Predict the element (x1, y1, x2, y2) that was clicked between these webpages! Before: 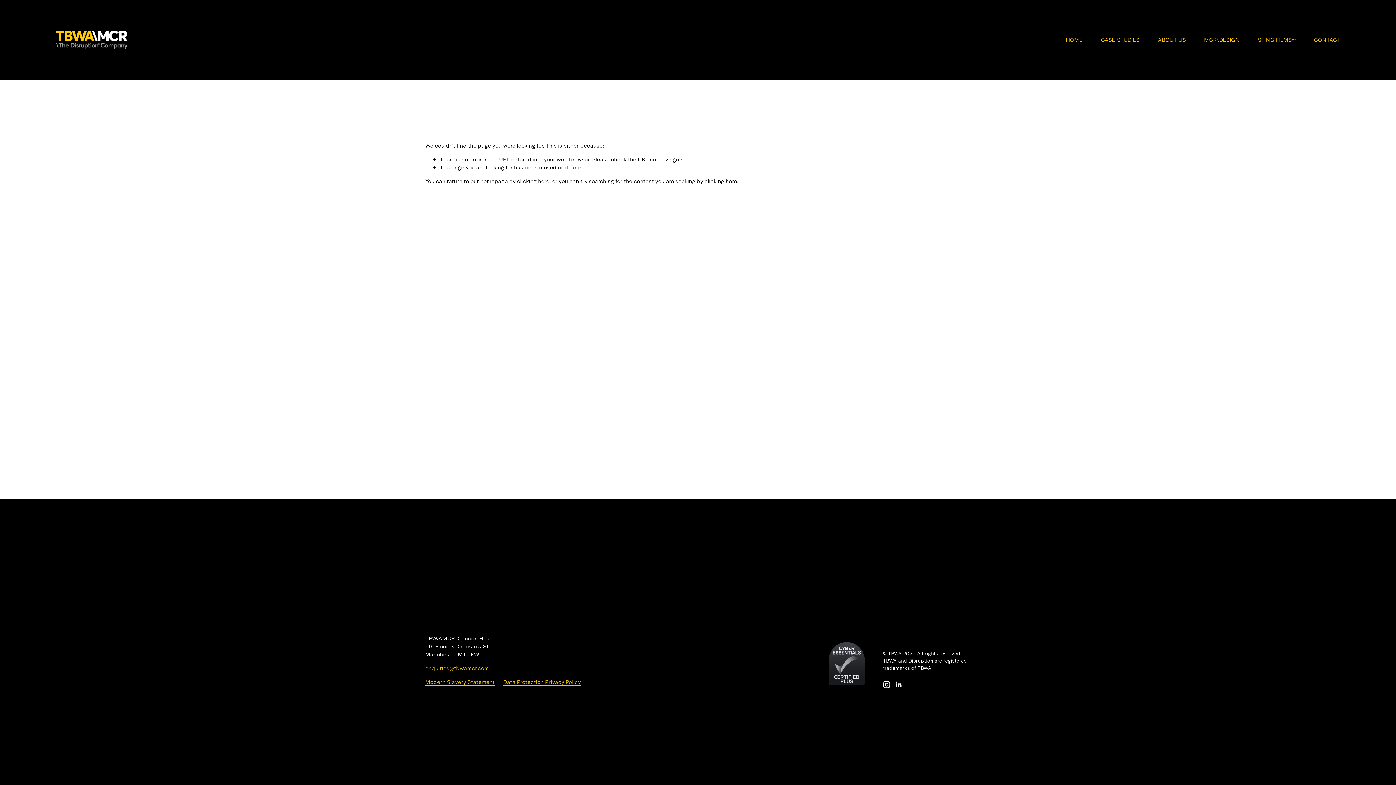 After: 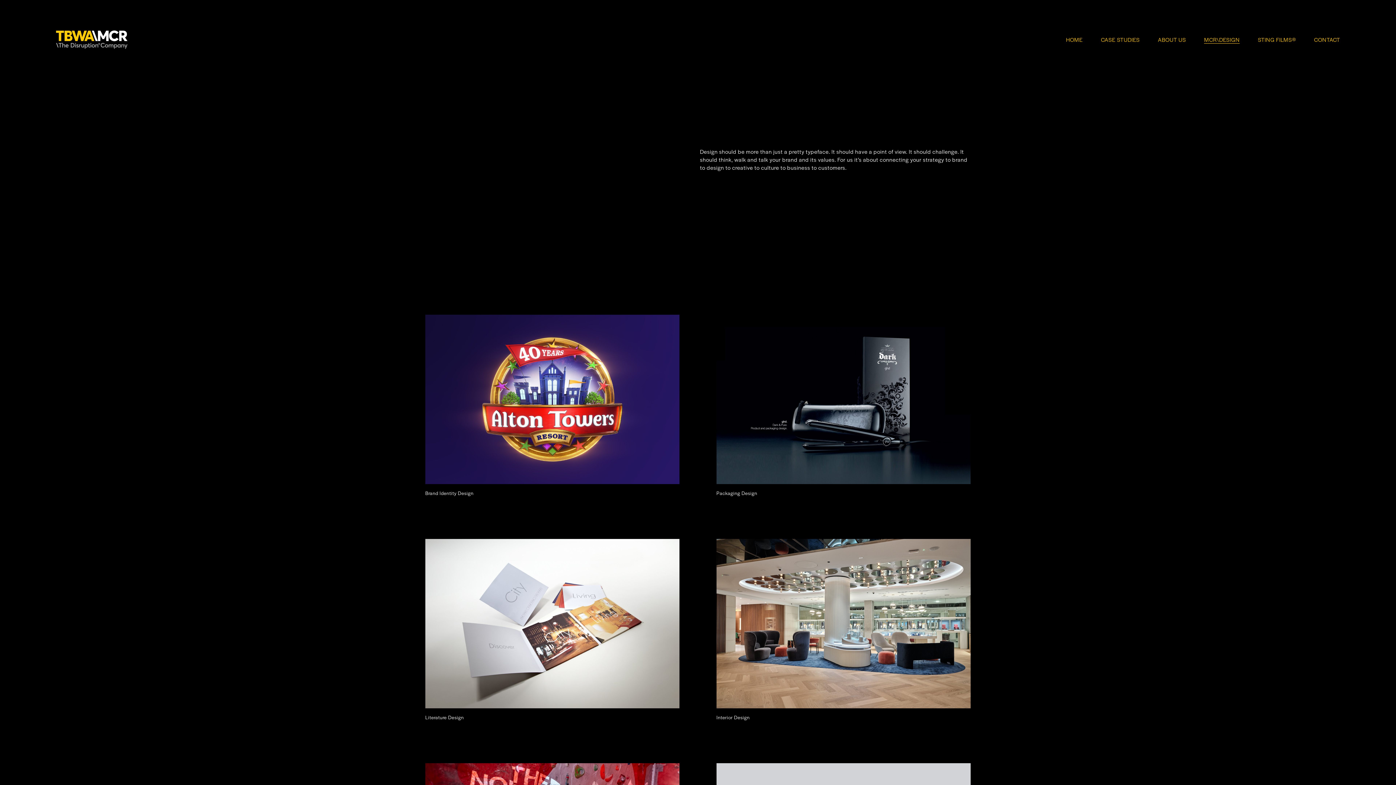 Action: bbox: (1204, 35, 1240, 44) label: MCR\DESIGN